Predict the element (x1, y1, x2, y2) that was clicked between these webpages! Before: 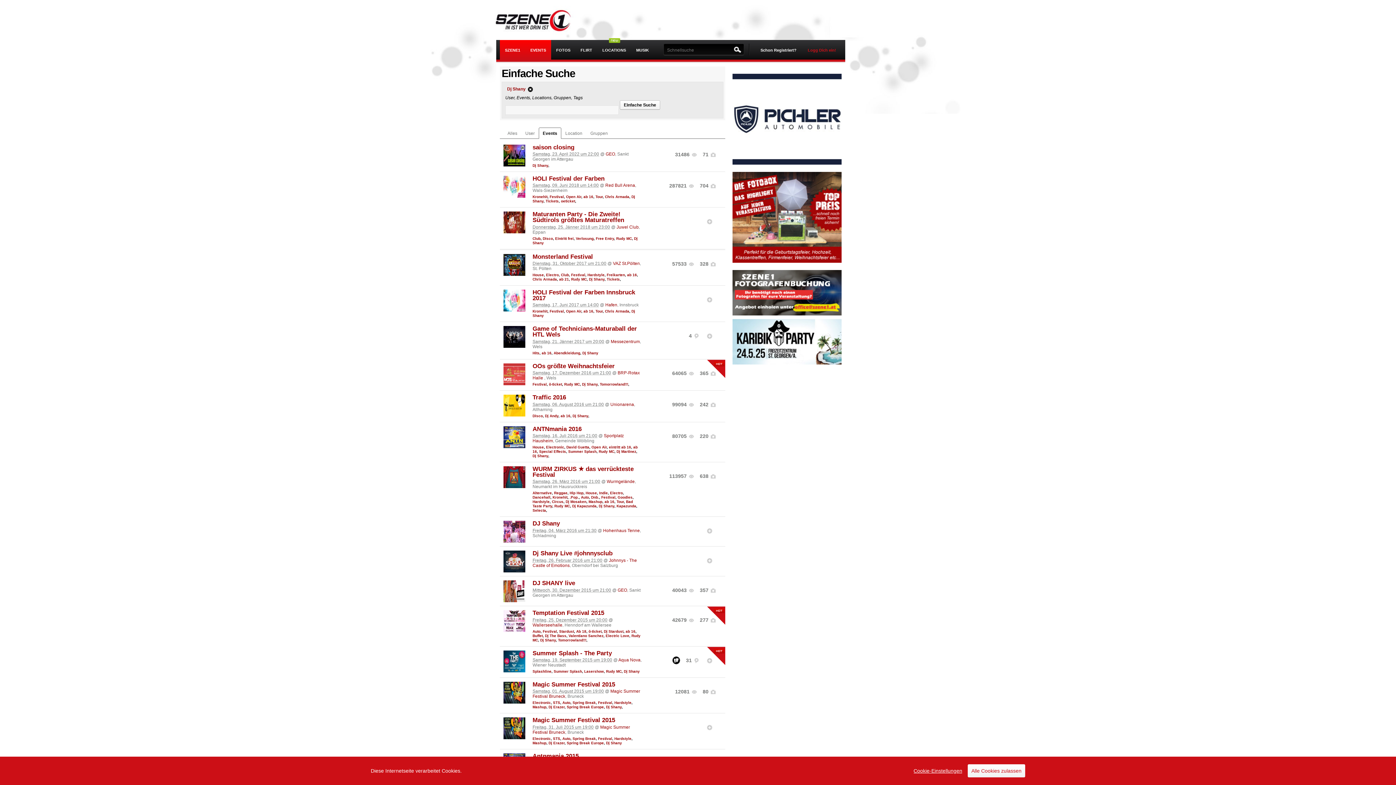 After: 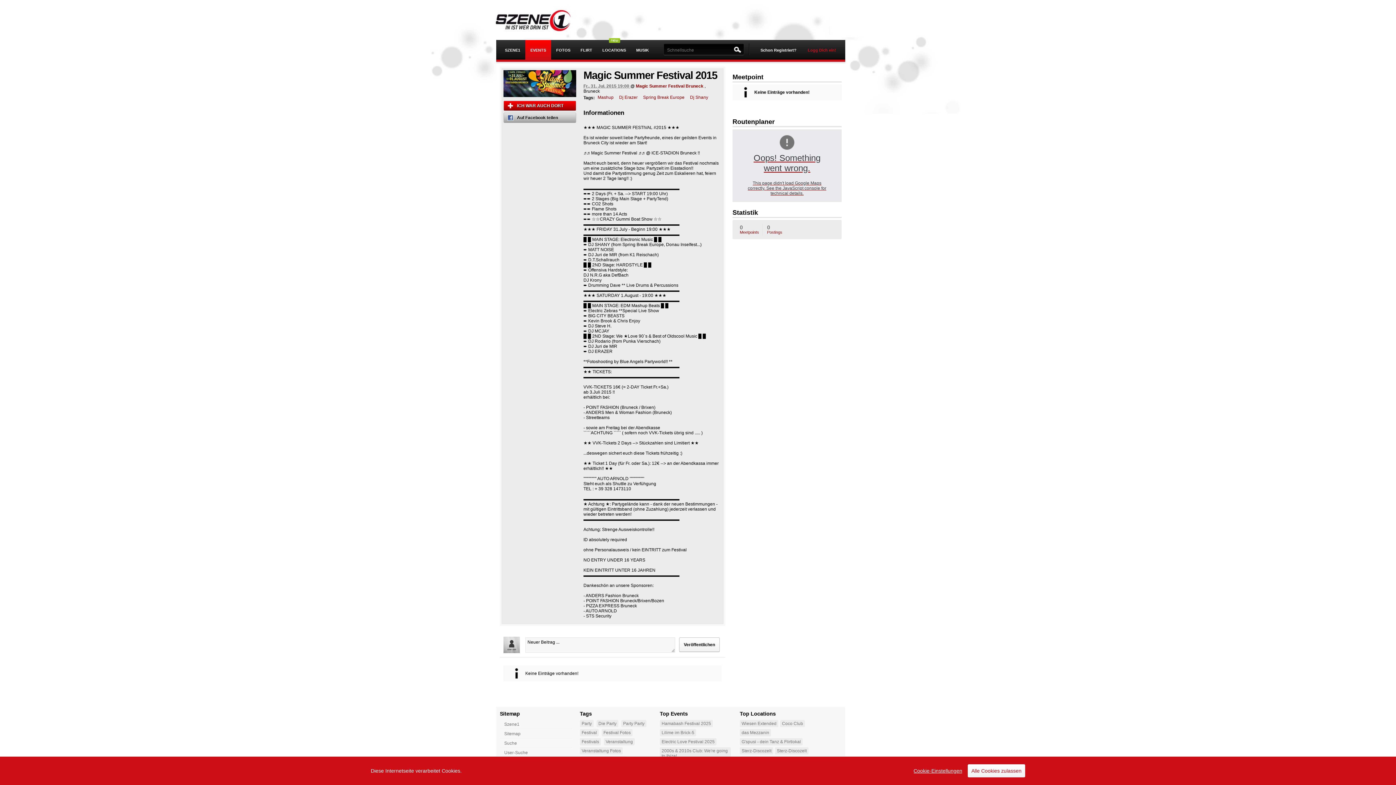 Action: label: Magic Summer Festival 2015 bbox: (532, 717, 615, 724)